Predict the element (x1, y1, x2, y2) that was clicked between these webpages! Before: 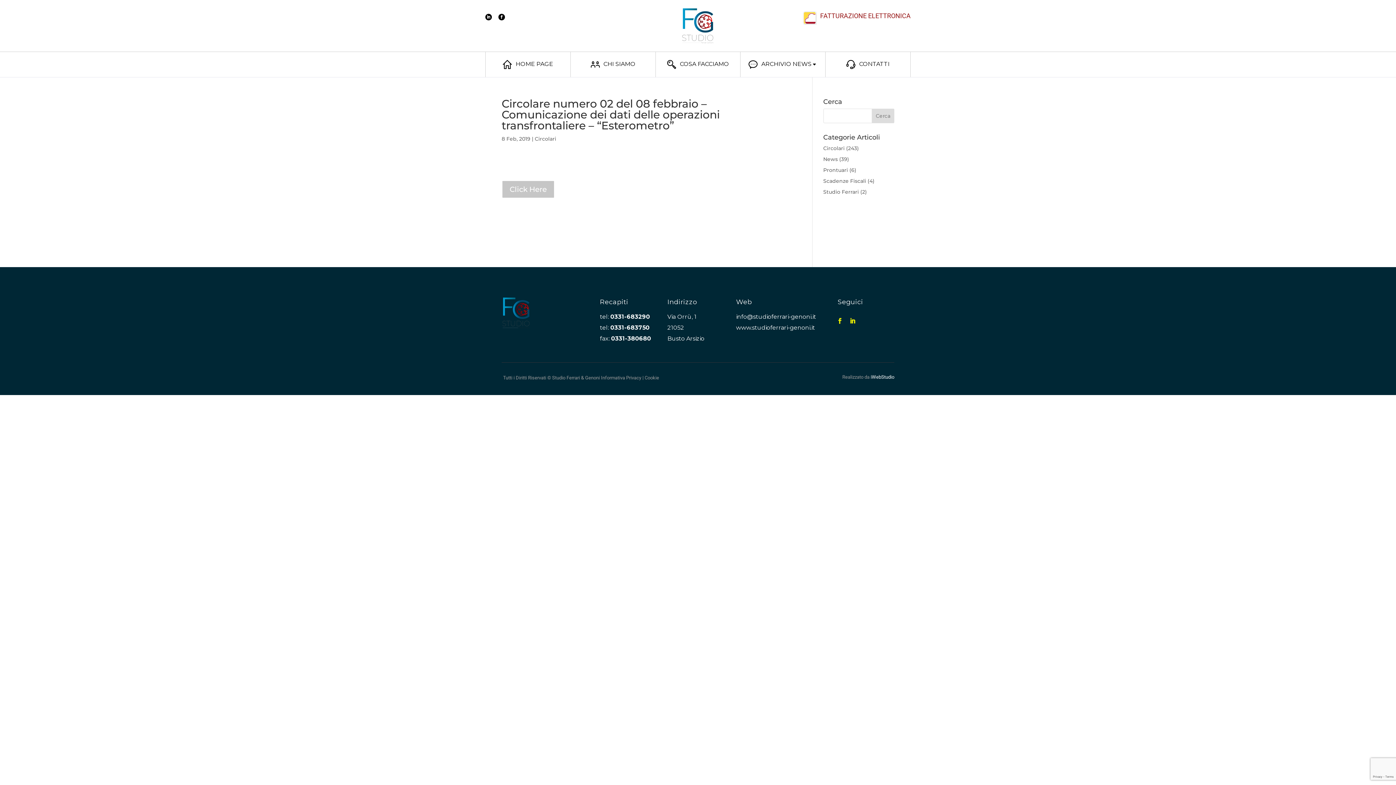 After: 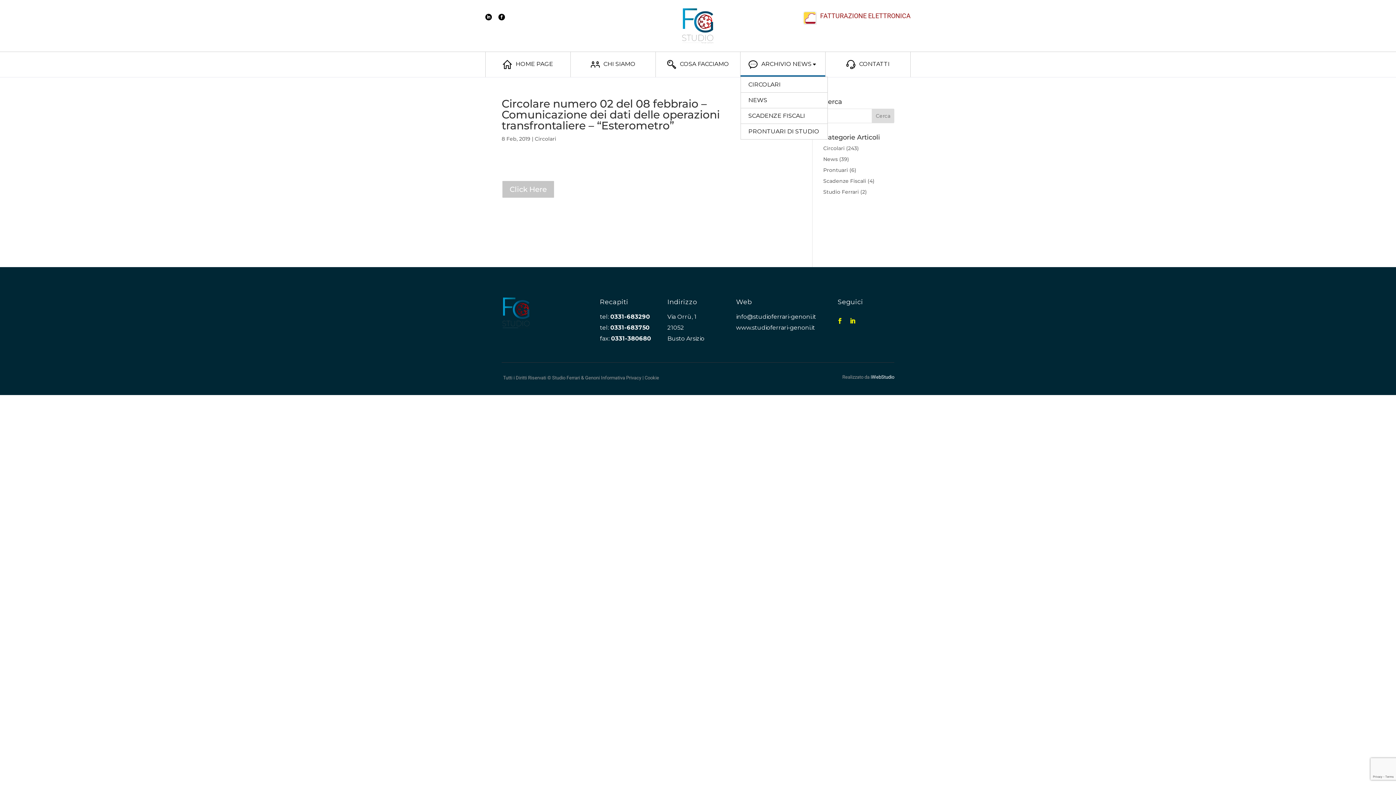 Action: bbox: (740, 52, 825, 77) label: ARCHIVIO NEWS